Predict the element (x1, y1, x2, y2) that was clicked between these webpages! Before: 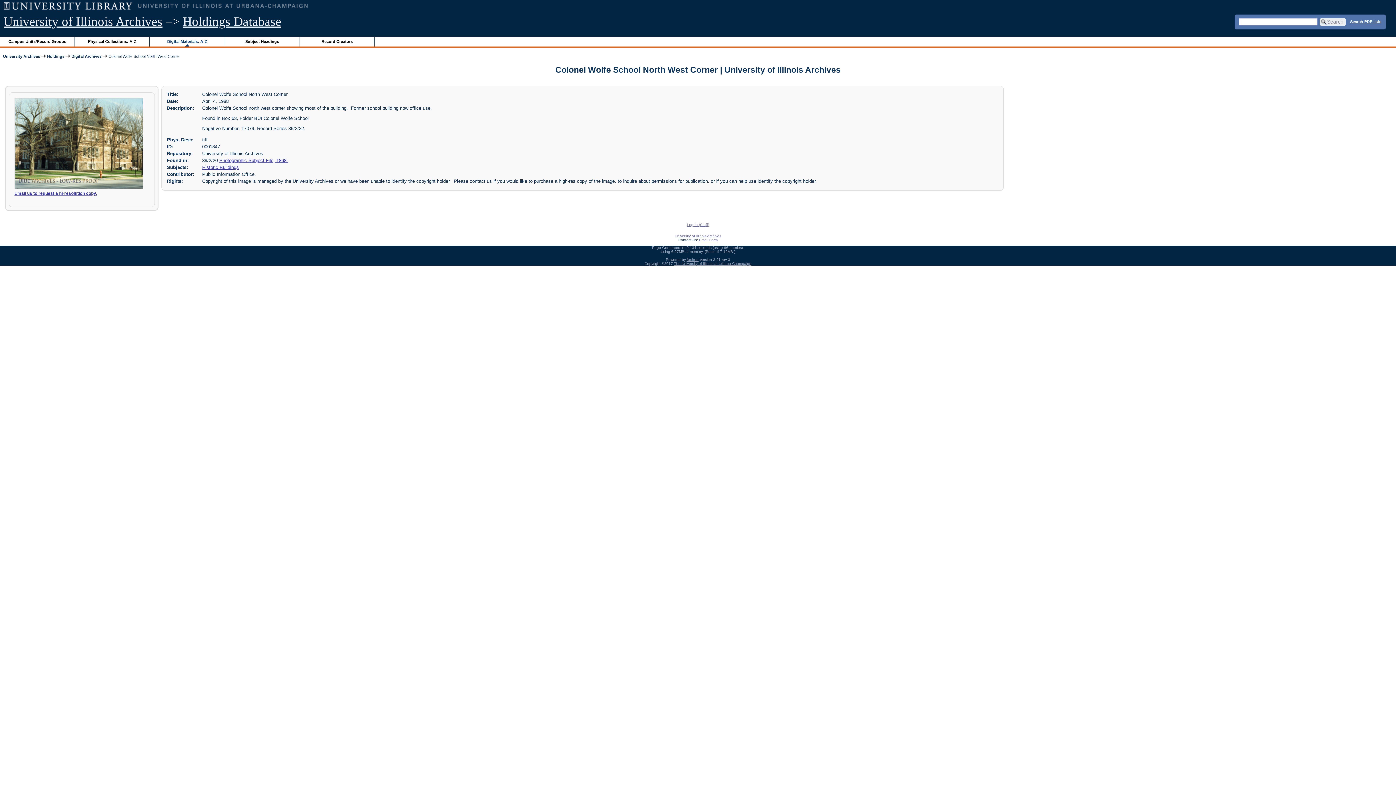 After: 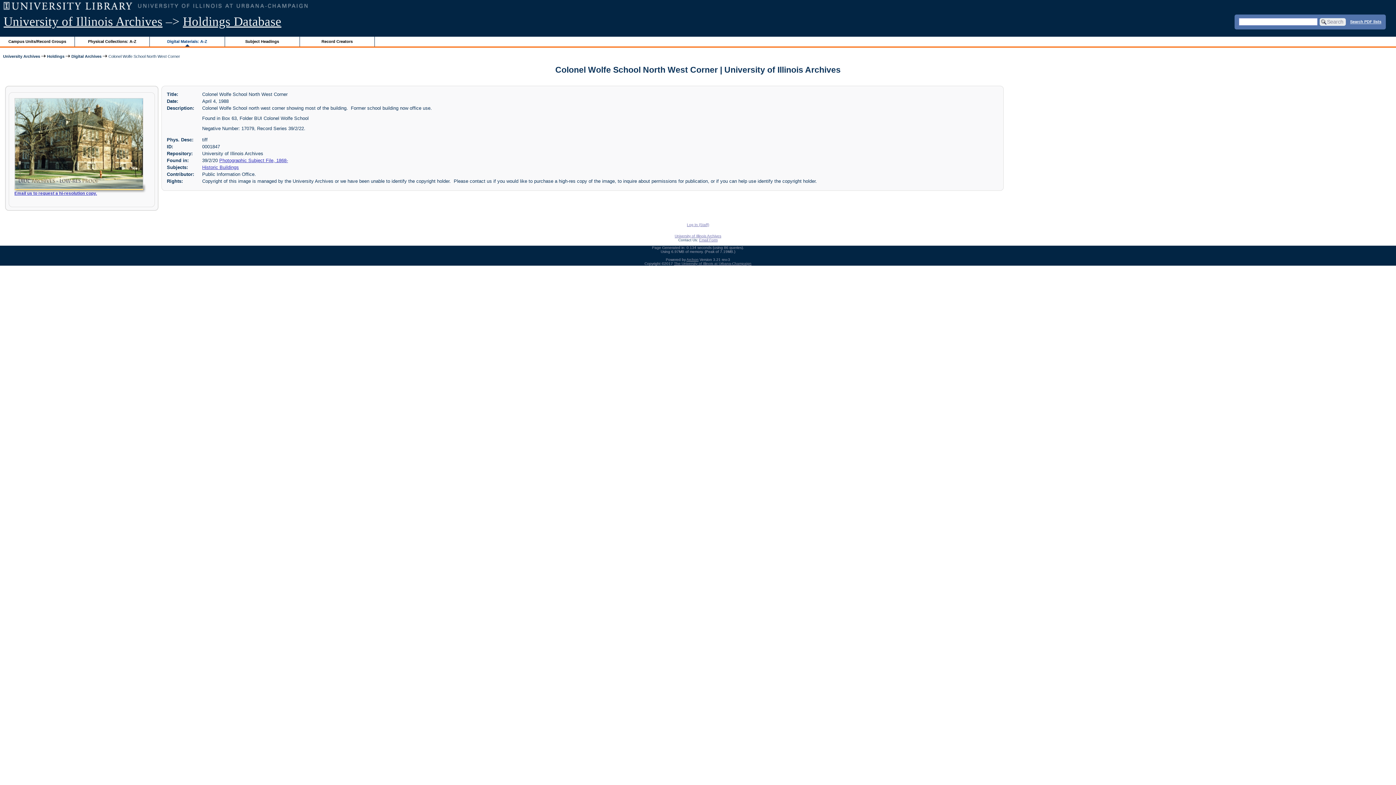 Action: bbox: (14, 184, 143, 190)